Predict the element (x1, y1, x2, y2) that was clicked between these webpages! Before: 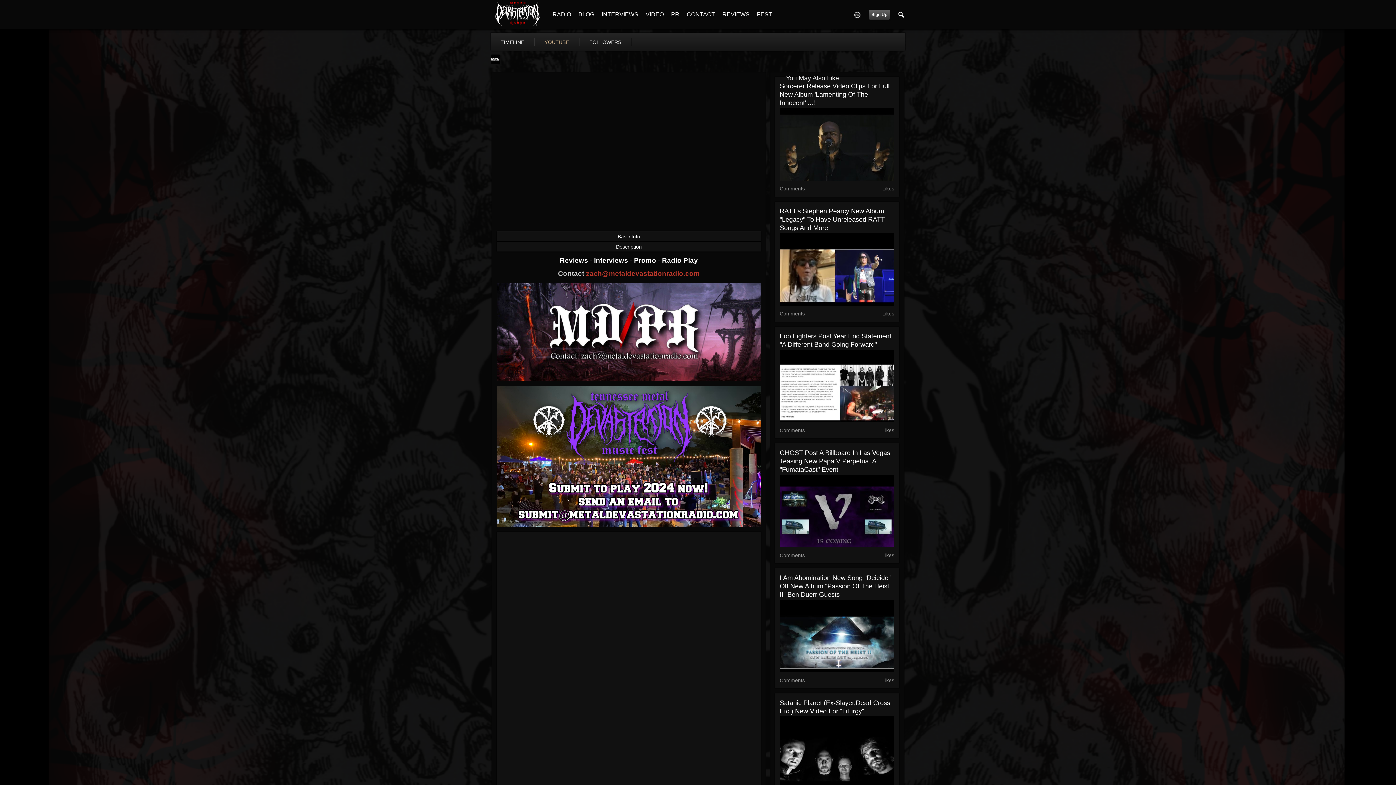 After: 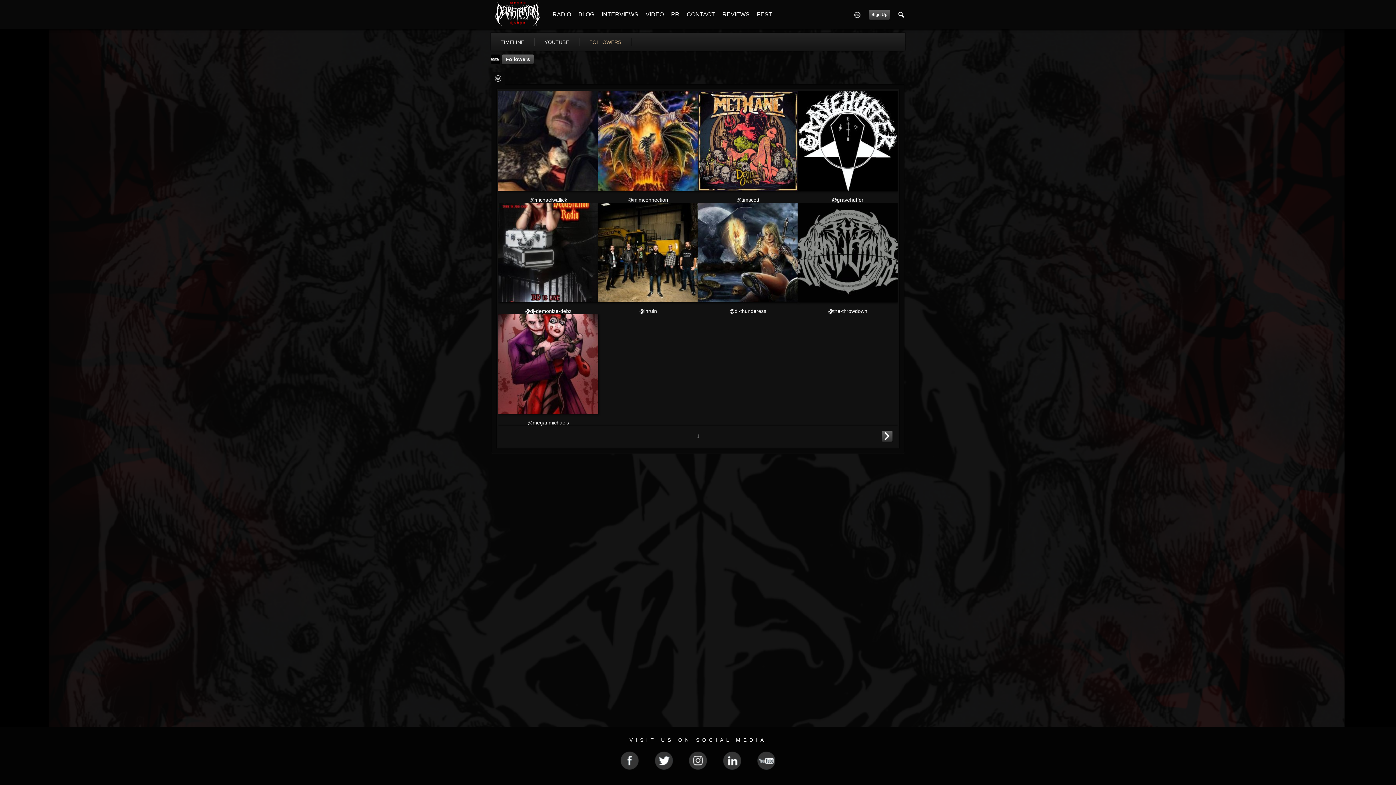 Action: bbox: (579, 38, 631, 46) label: FOLLOWERS